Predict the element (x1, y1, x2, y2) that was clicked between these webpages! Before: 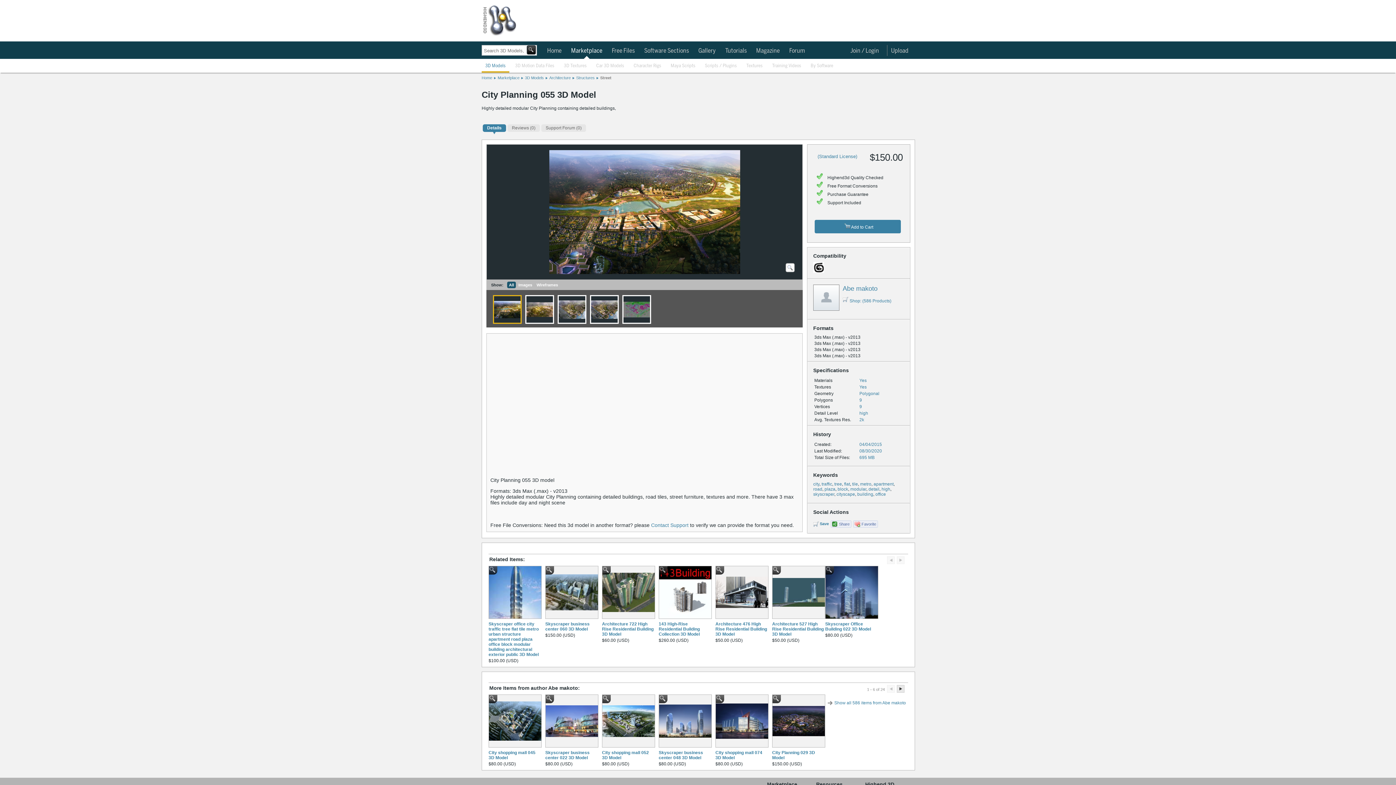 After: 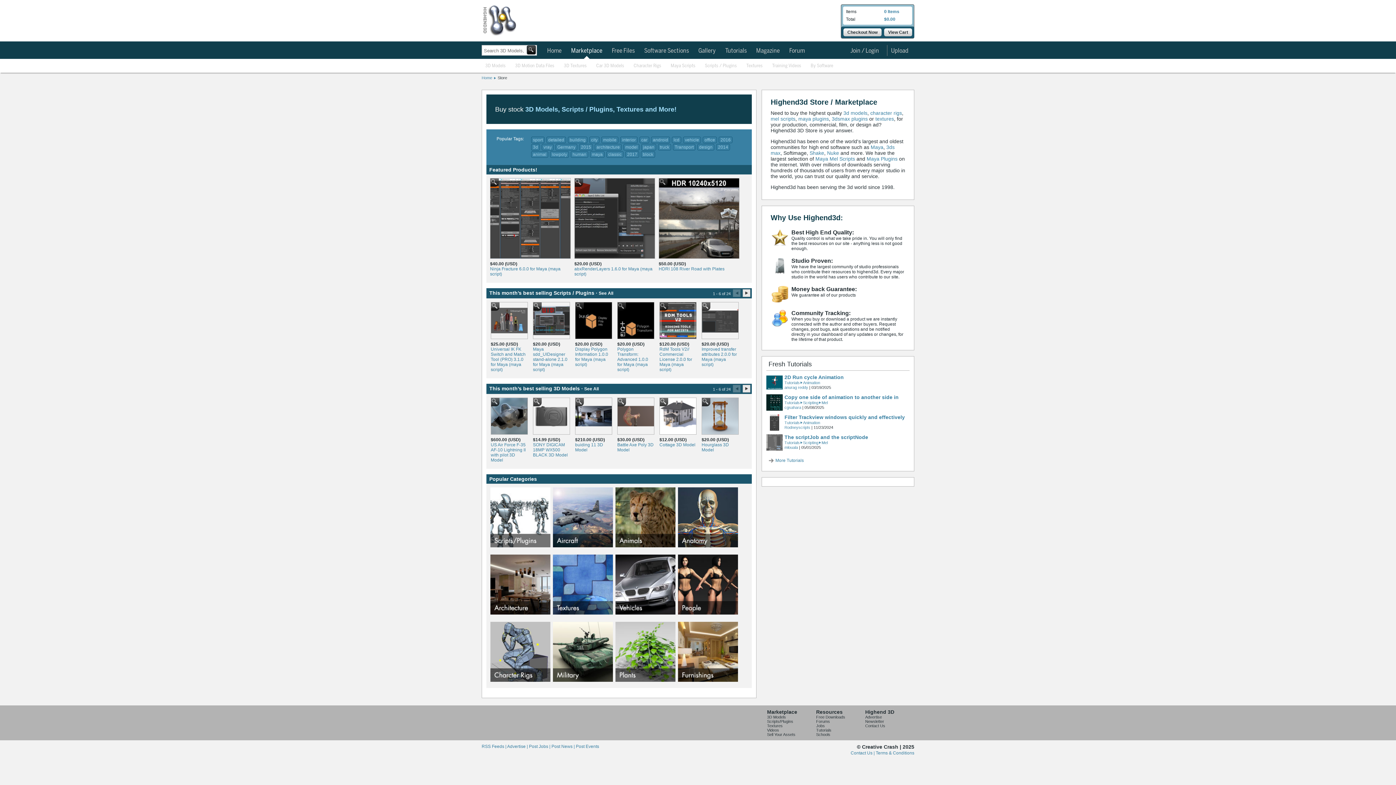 Action: bbox: (497, 75, 519, 80) label: Marketplace